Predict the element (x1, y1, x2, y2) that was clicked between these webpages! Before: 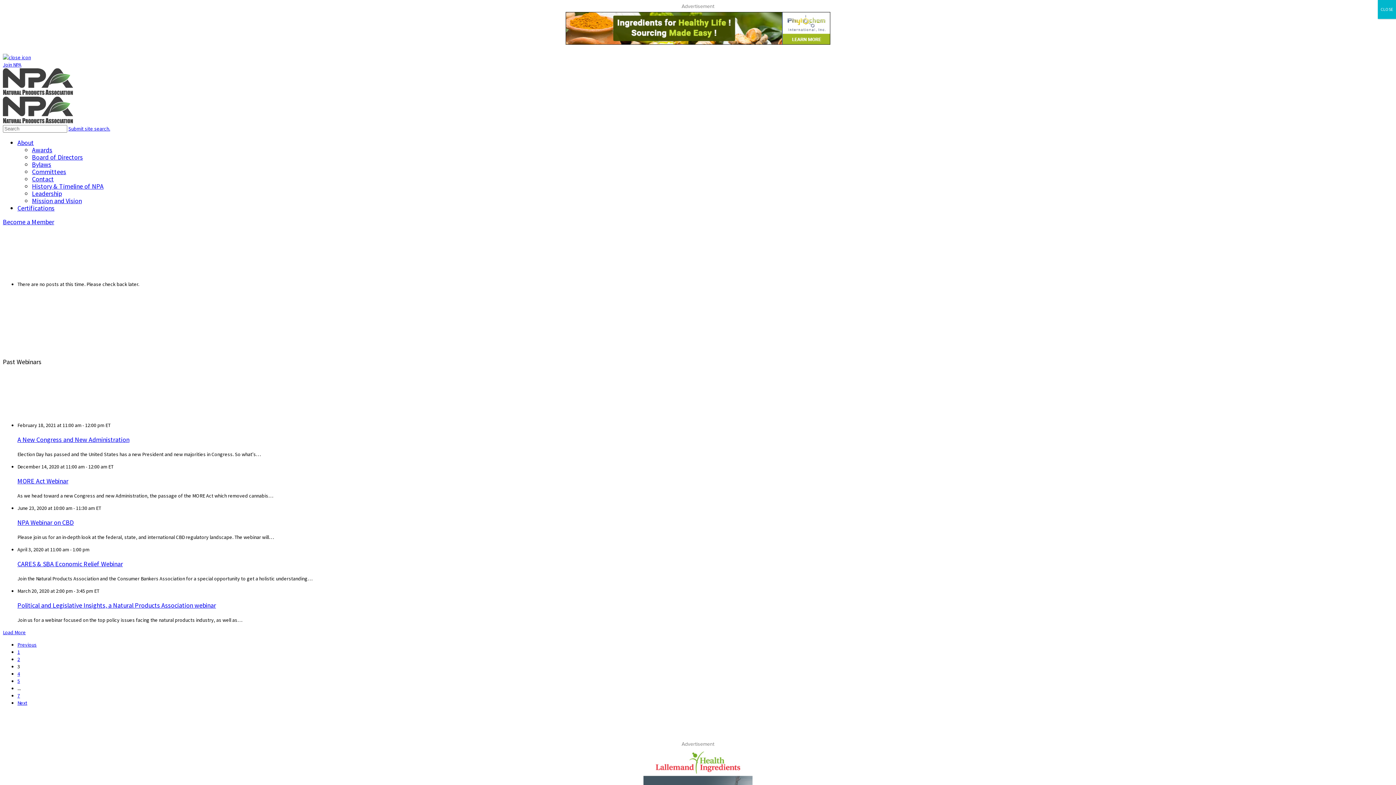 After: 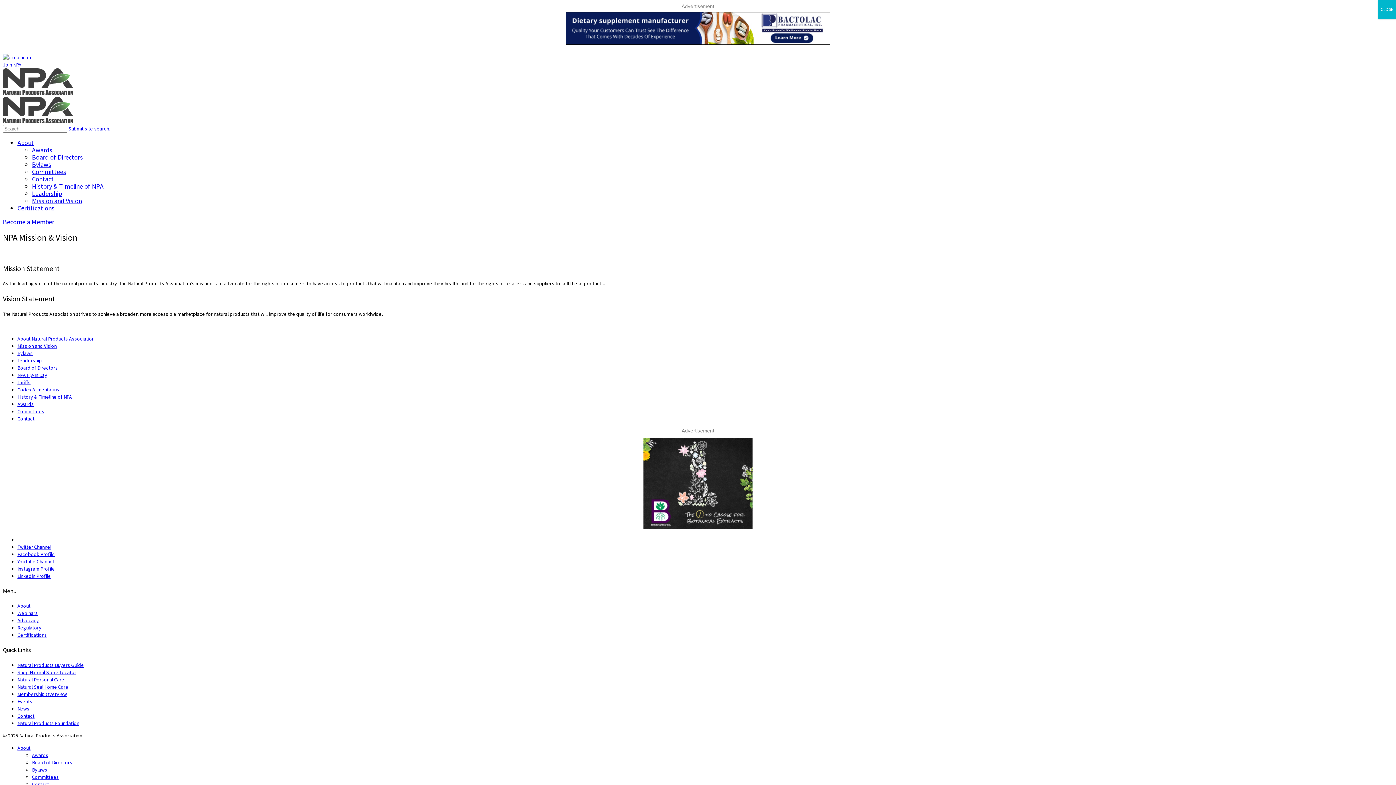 Action: label: Mission and Vision bbox: (32, 196, 81, 205)